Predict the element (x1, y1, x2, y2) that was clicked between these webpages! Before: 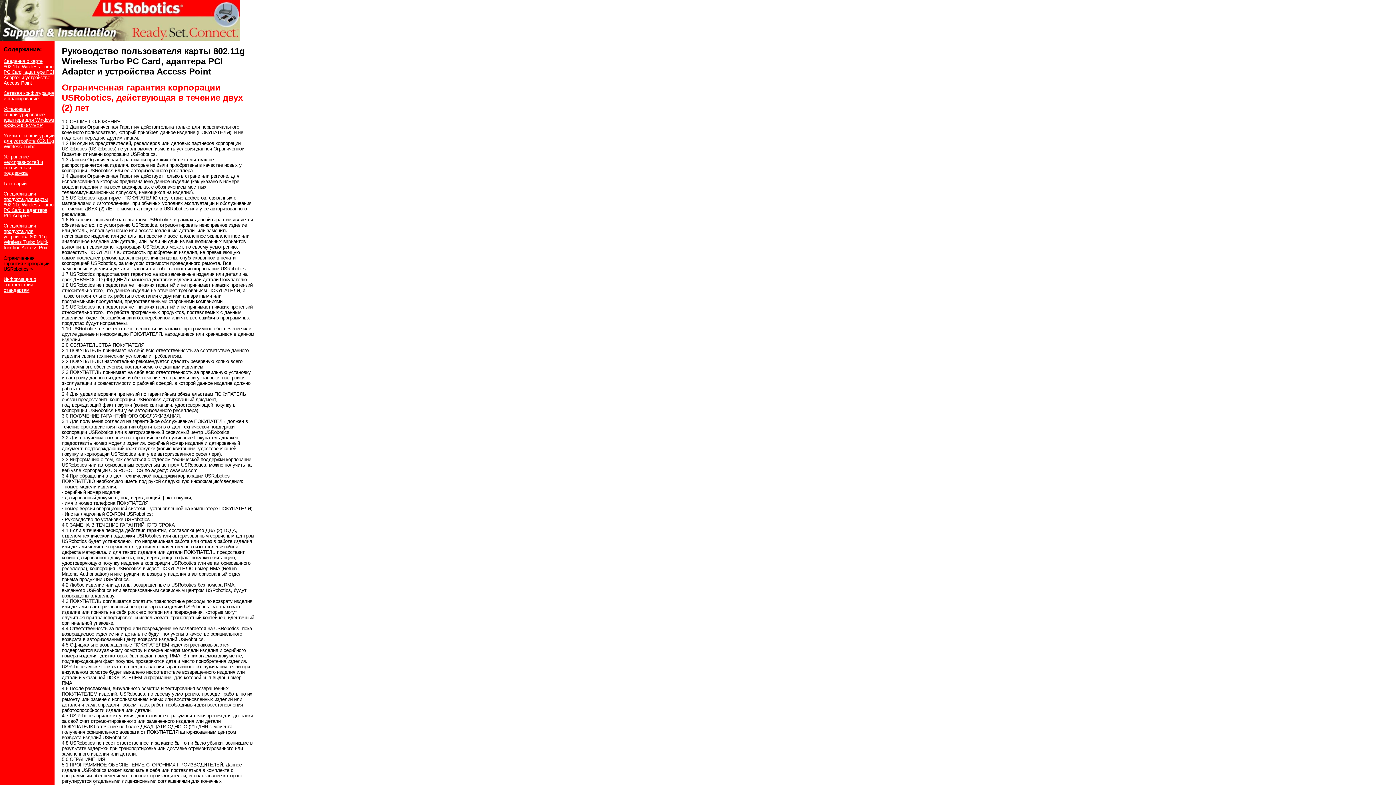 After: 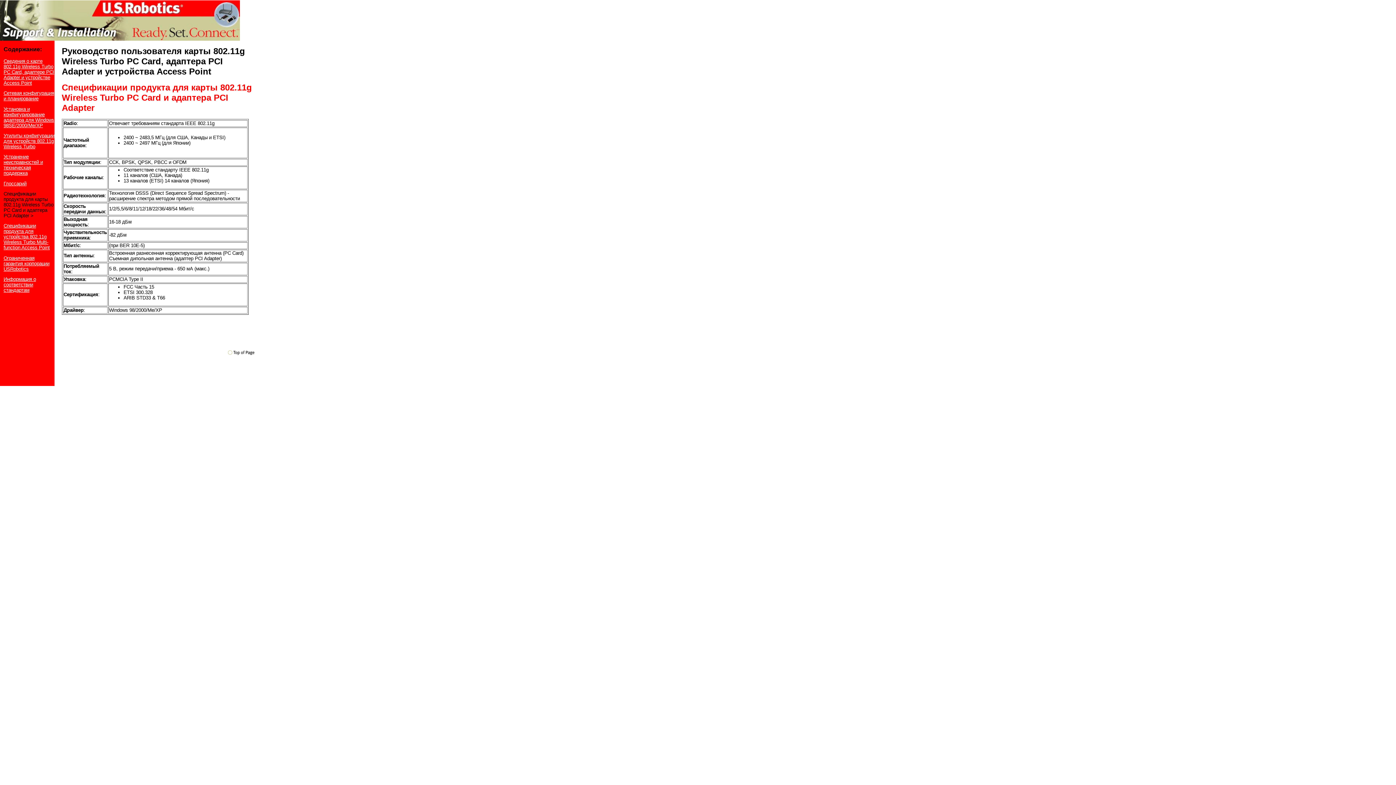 Action: label: Спецификации продукта для карты 802.11g Wireless Turbo PC Card и адаптера PCI Adapter bbox: (3, 191, 53, 218)